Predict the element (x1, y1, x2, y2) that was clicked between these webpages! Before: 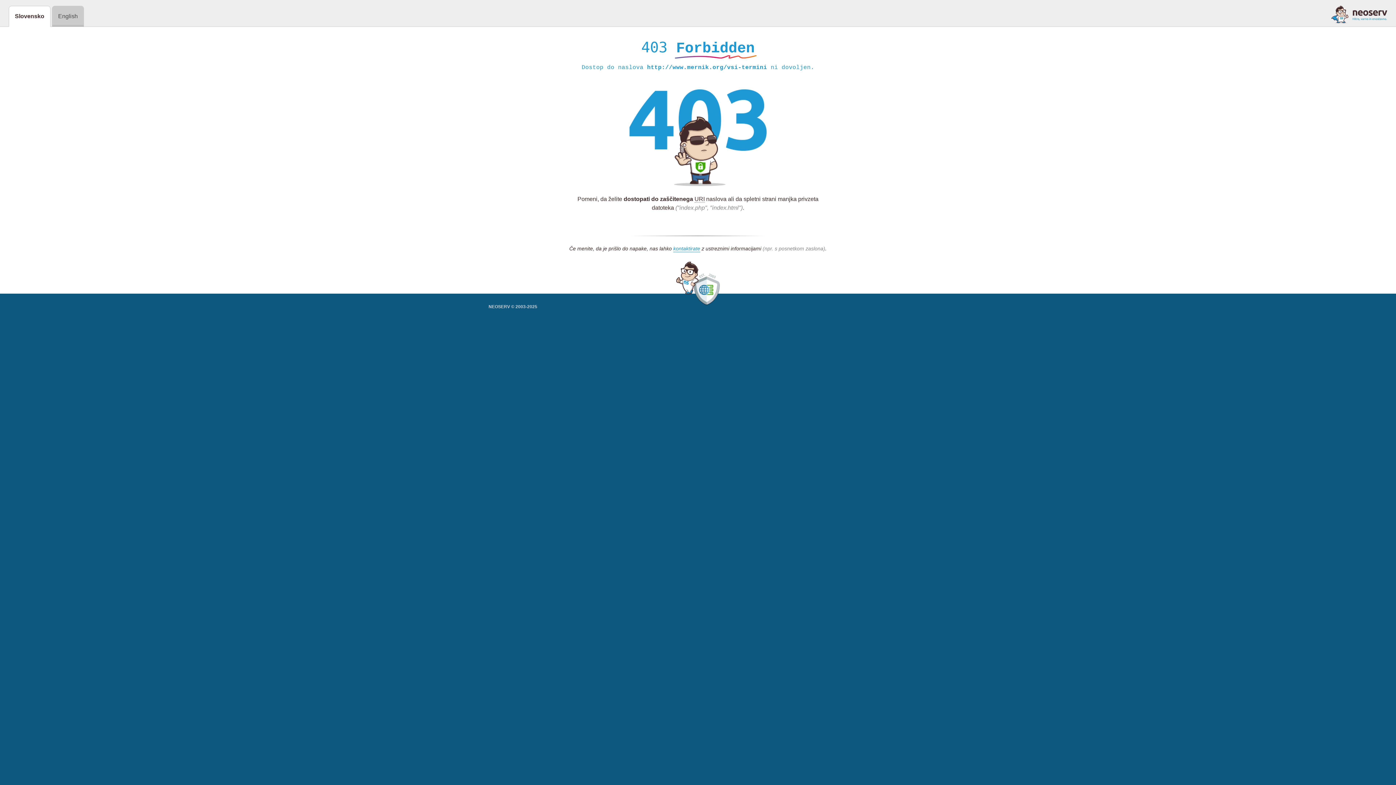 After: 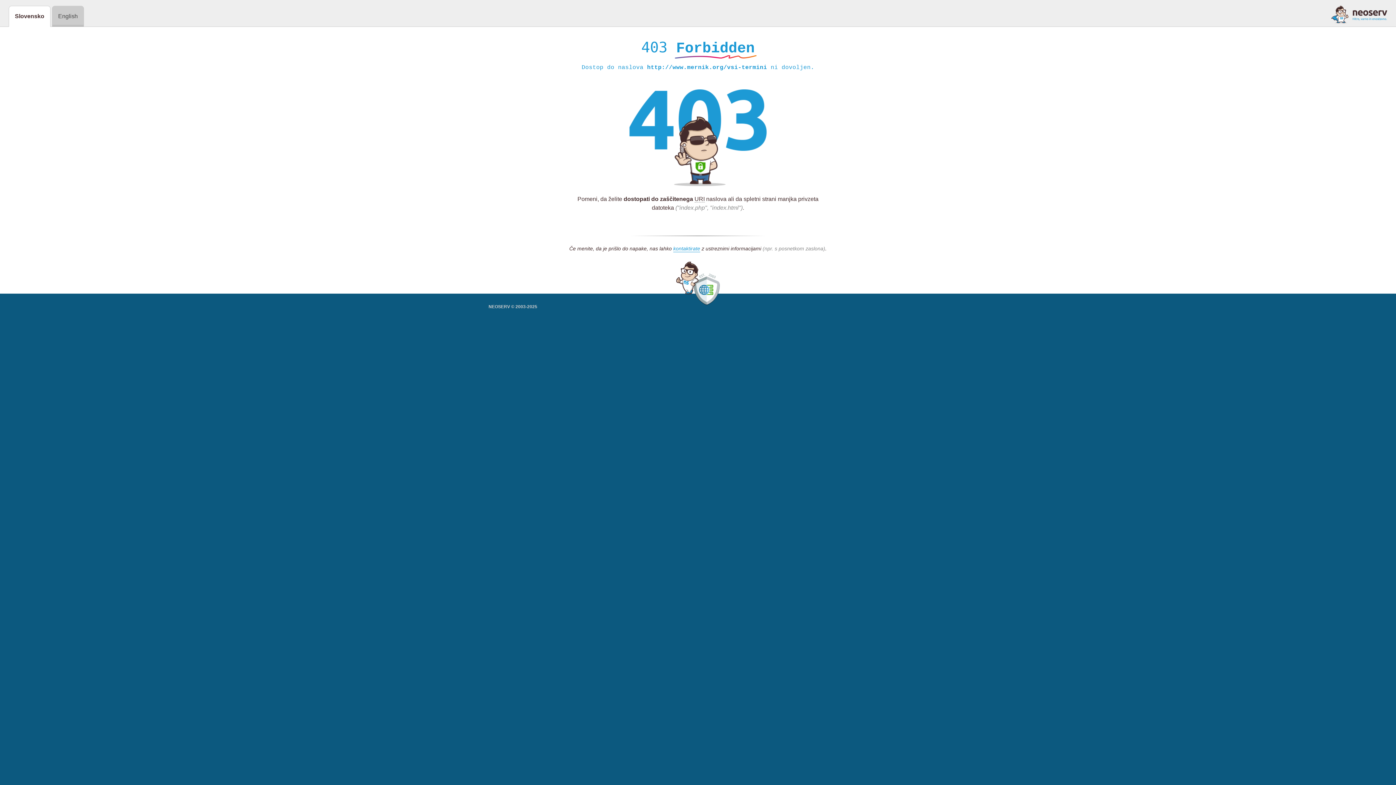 Action: bbox: (1331, 5, 1387, 23)